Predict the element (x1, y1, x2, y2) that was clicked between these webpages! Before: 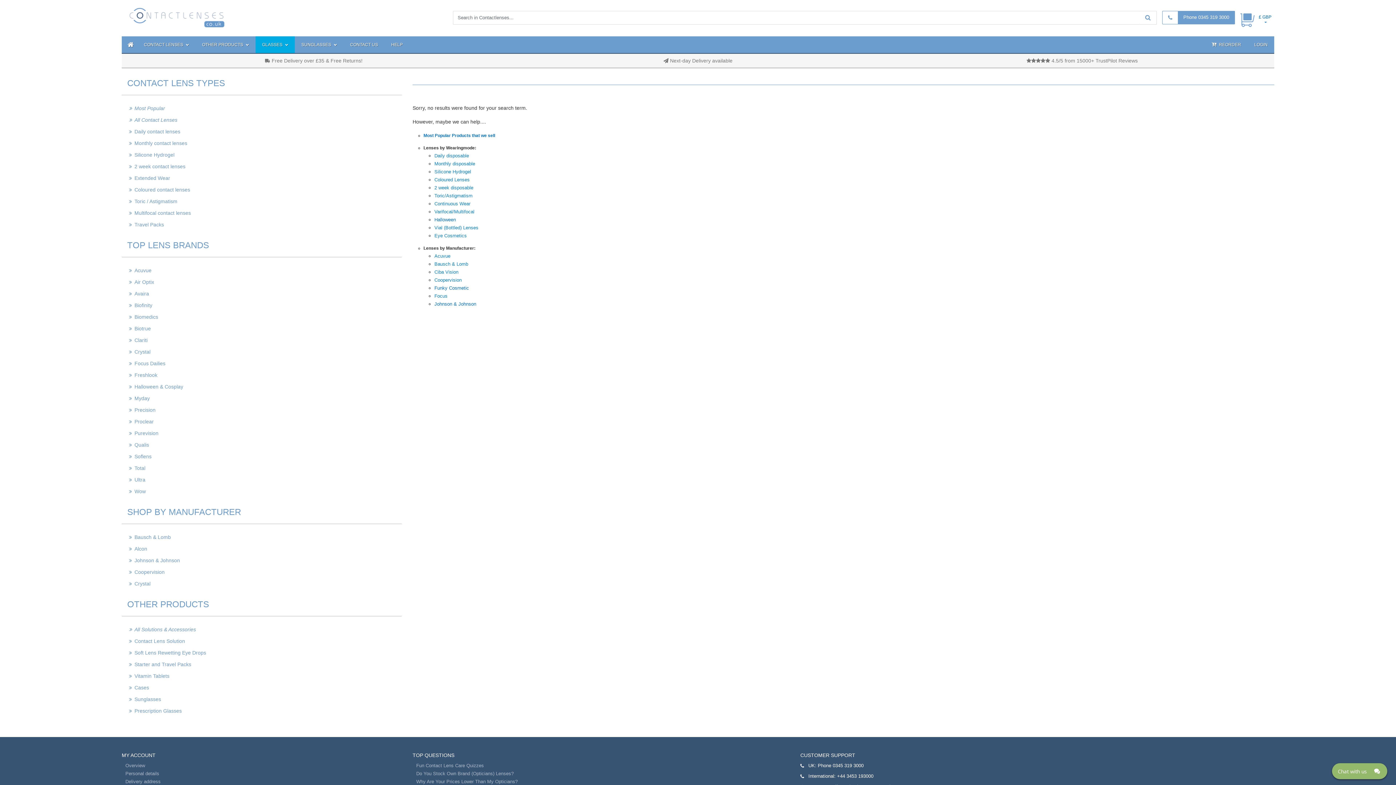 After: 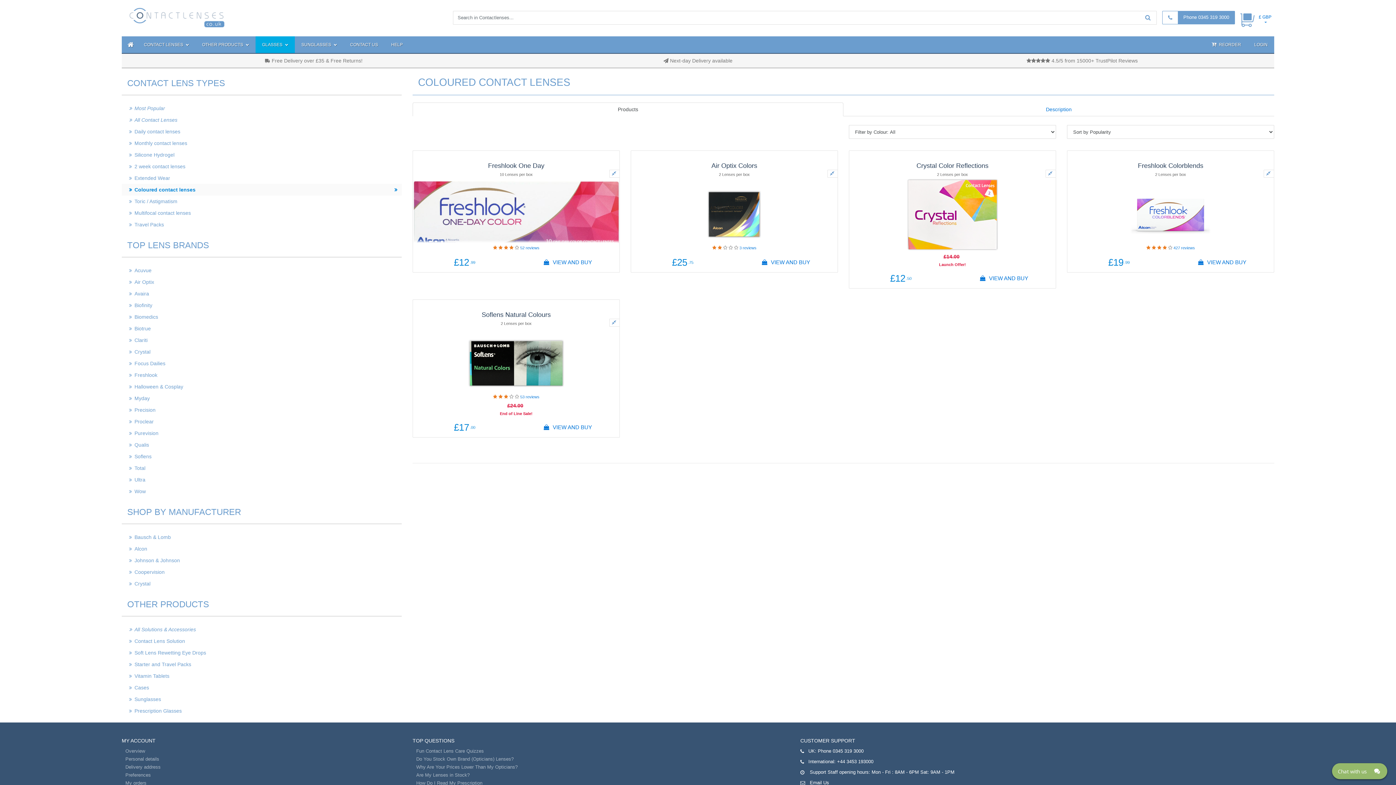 Action: label: Coloured Lenses bbox: (434, 177, 469, 182)